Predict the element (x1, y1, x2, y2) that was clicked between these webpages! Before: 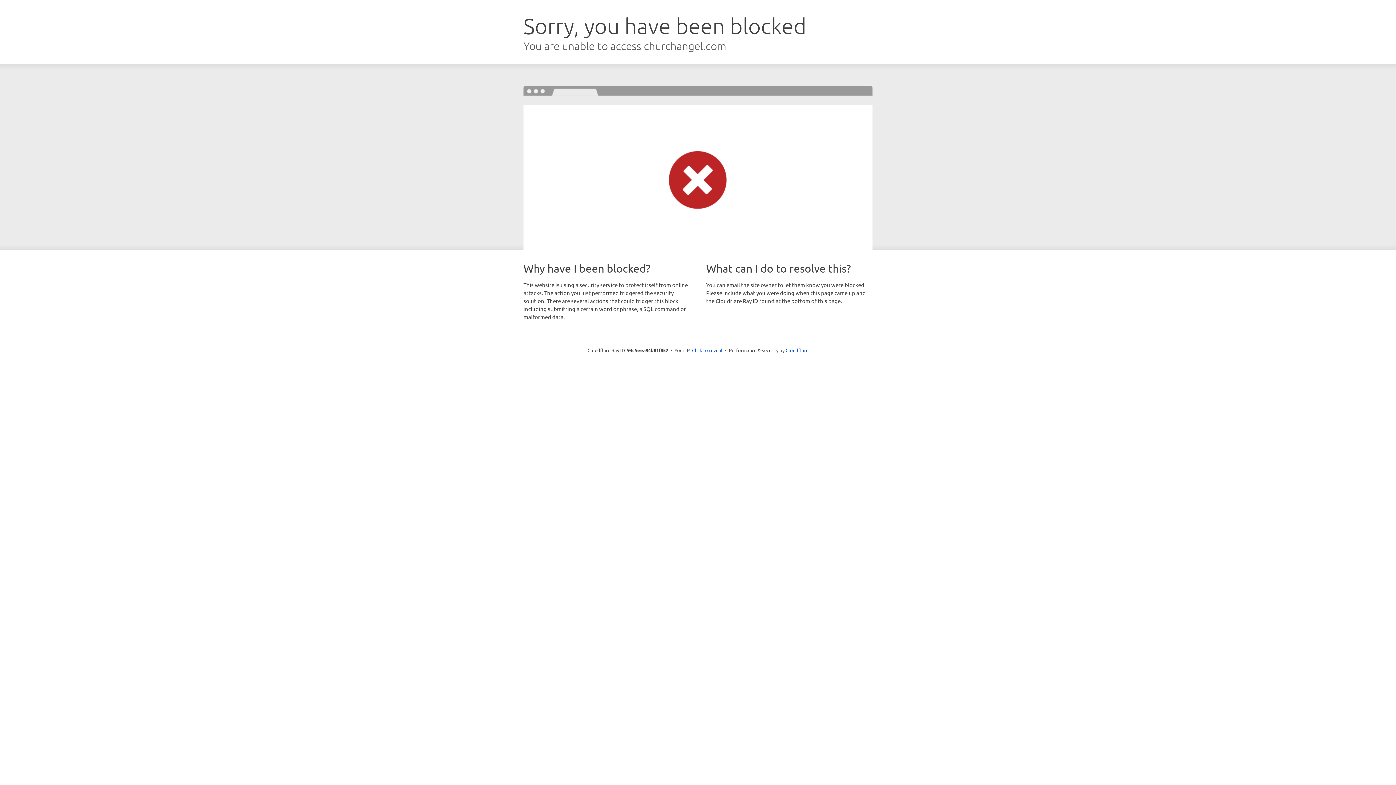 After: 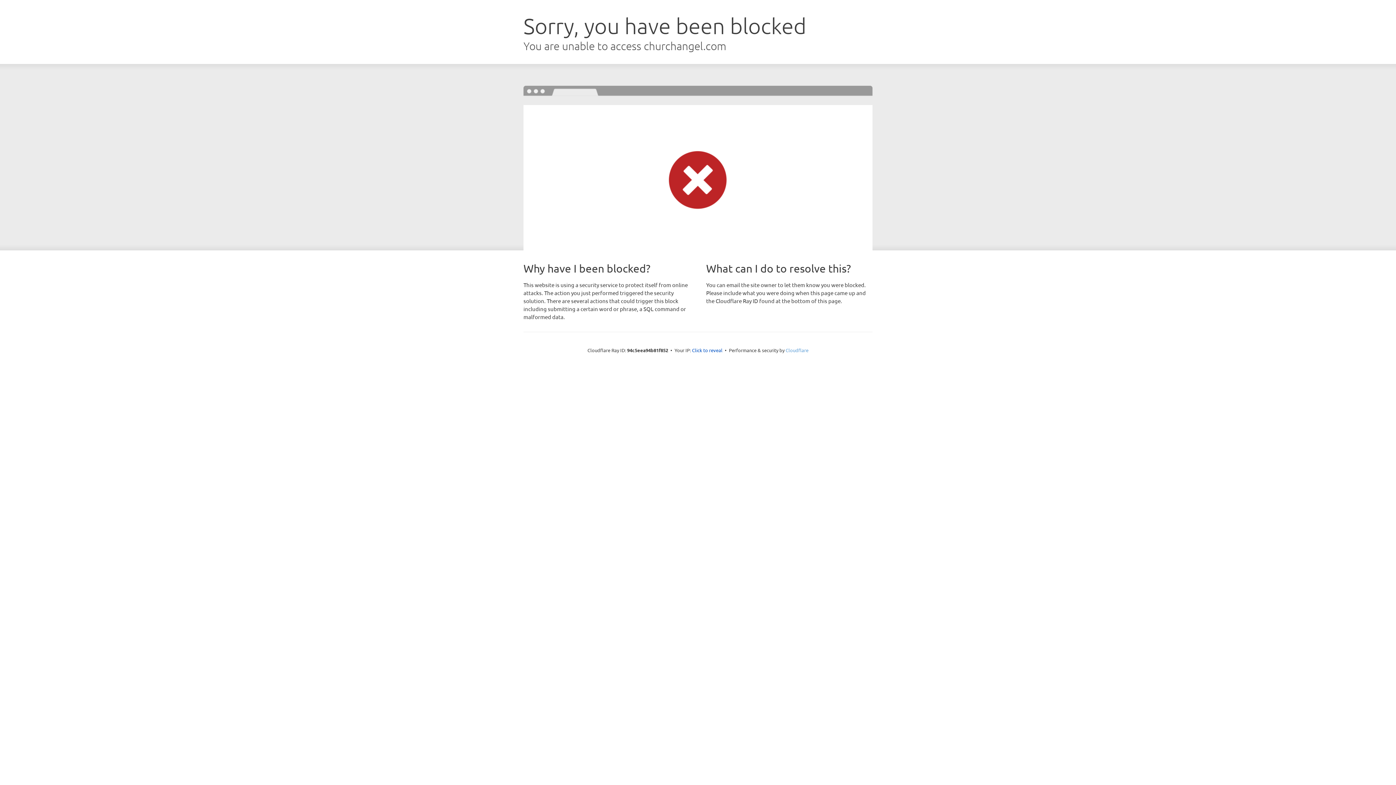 Action: bbox: (785, 347, 808, 353) label: Cloudflare